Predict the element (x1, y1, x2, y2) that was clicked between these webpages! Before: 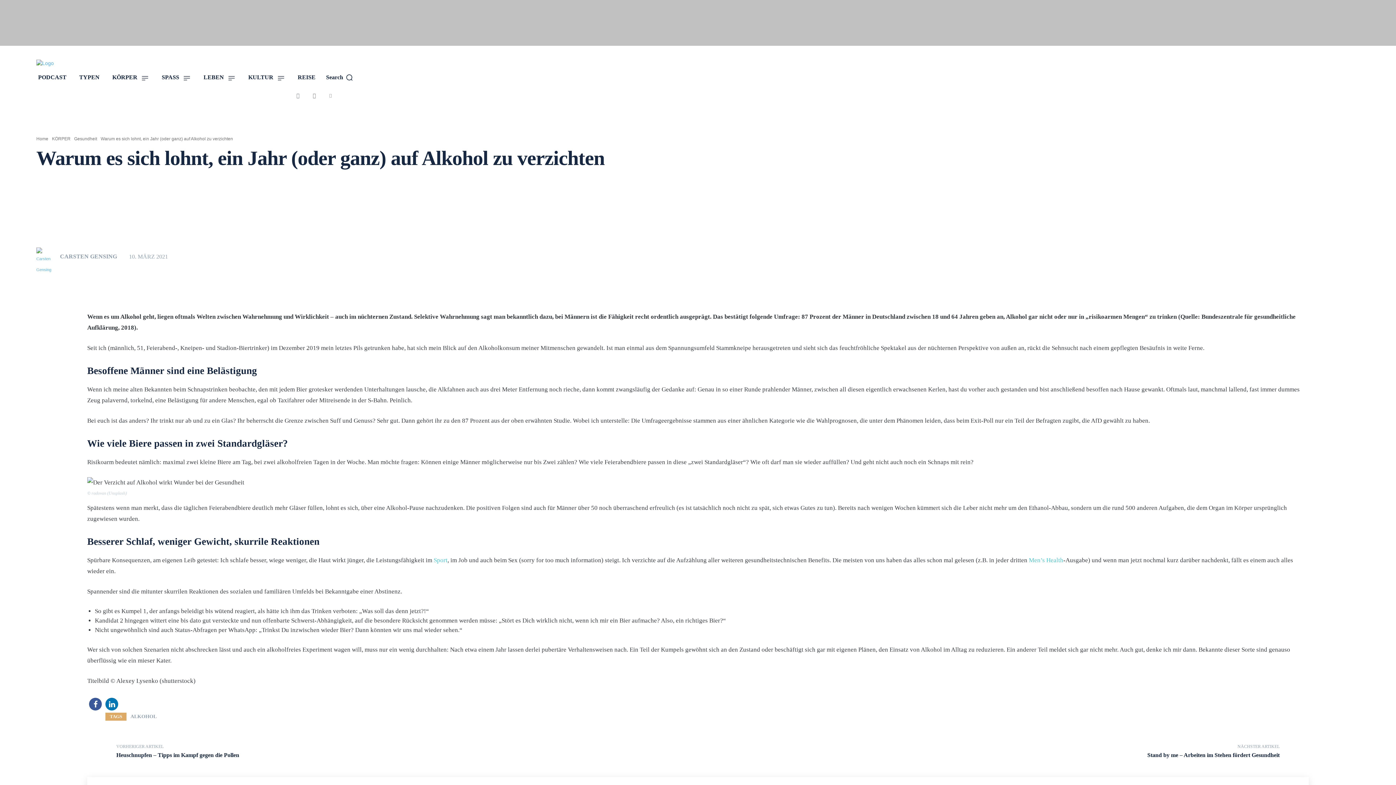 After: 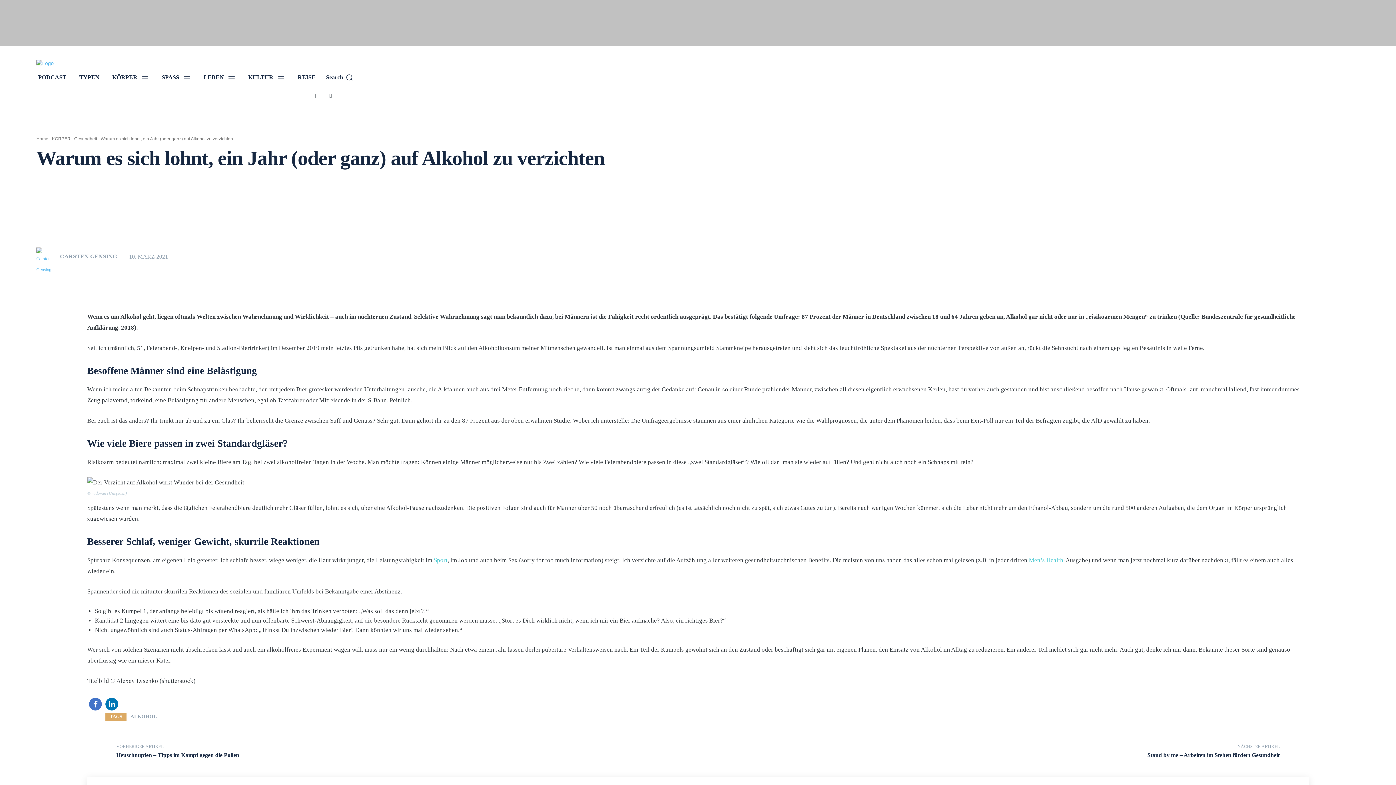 Action: label: Bei Facebook teilen bbox: (89, 698, 101, 710)